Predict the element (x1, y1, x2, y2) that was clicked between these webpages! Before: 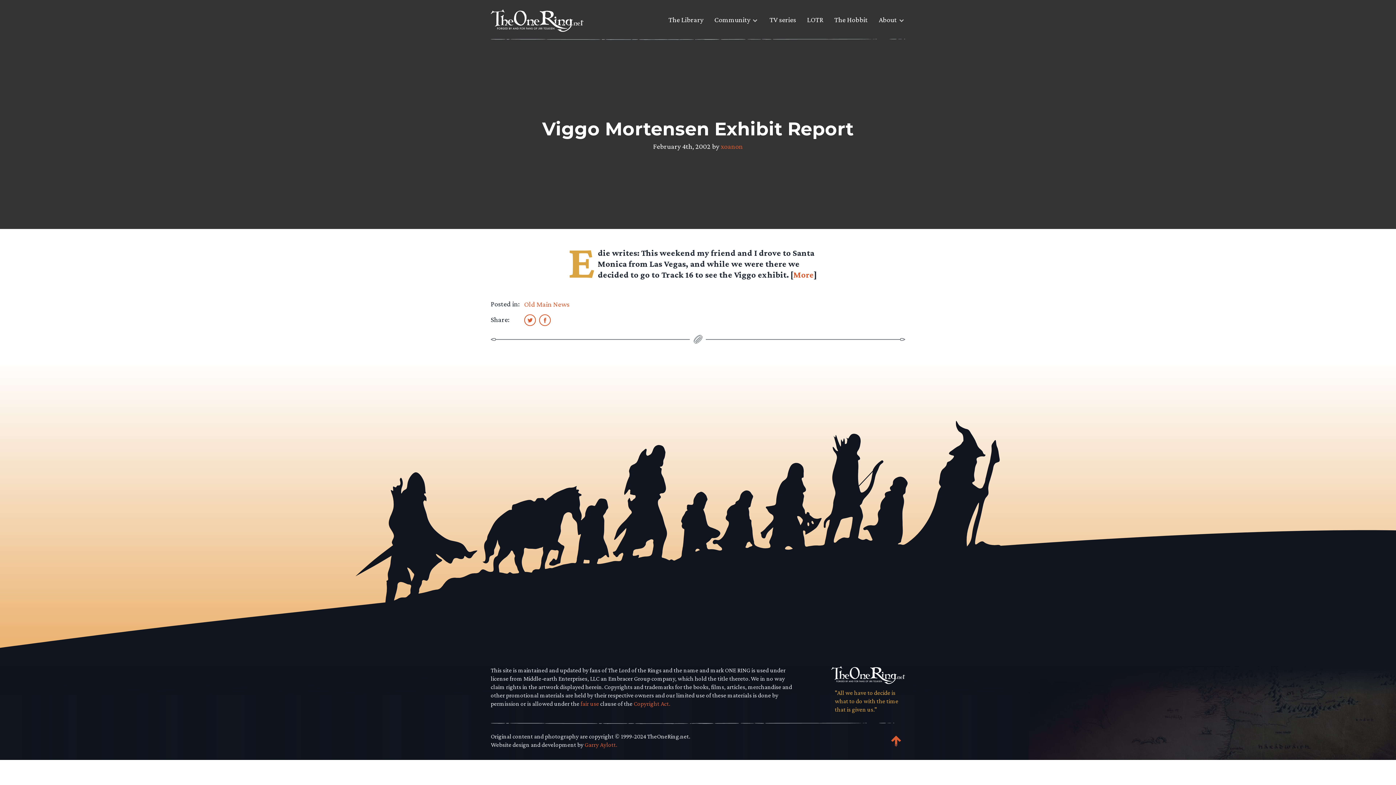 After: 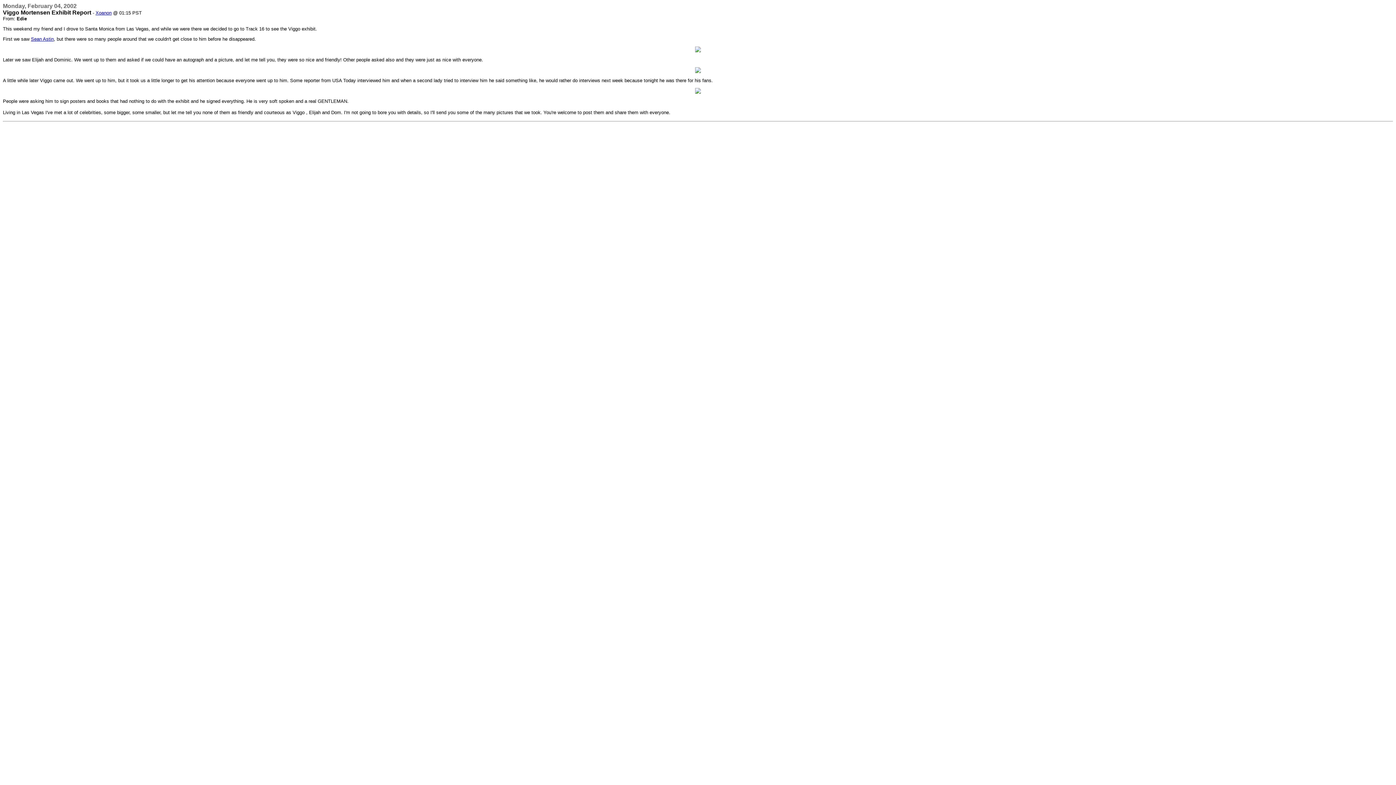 Action: label: More bbox: (793, 269, 814, 279)